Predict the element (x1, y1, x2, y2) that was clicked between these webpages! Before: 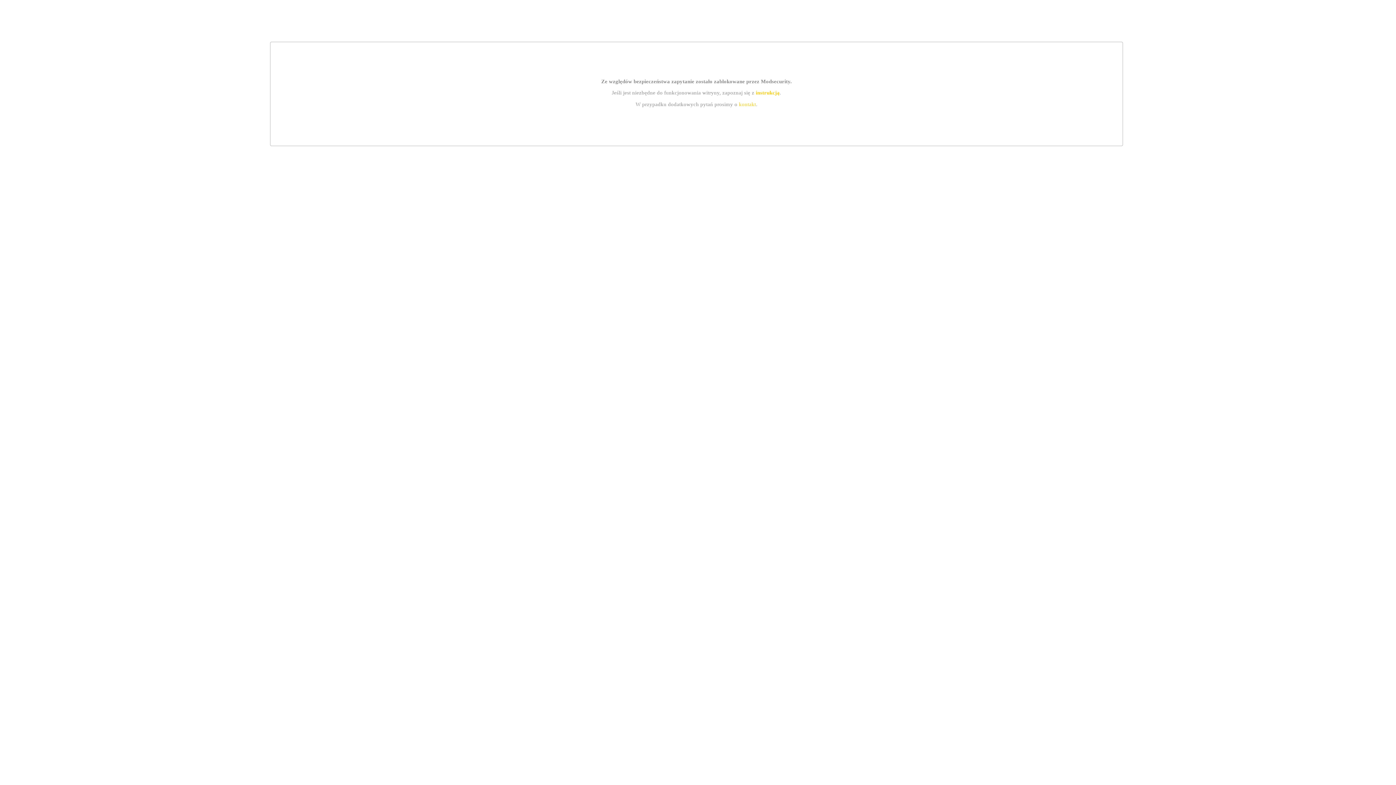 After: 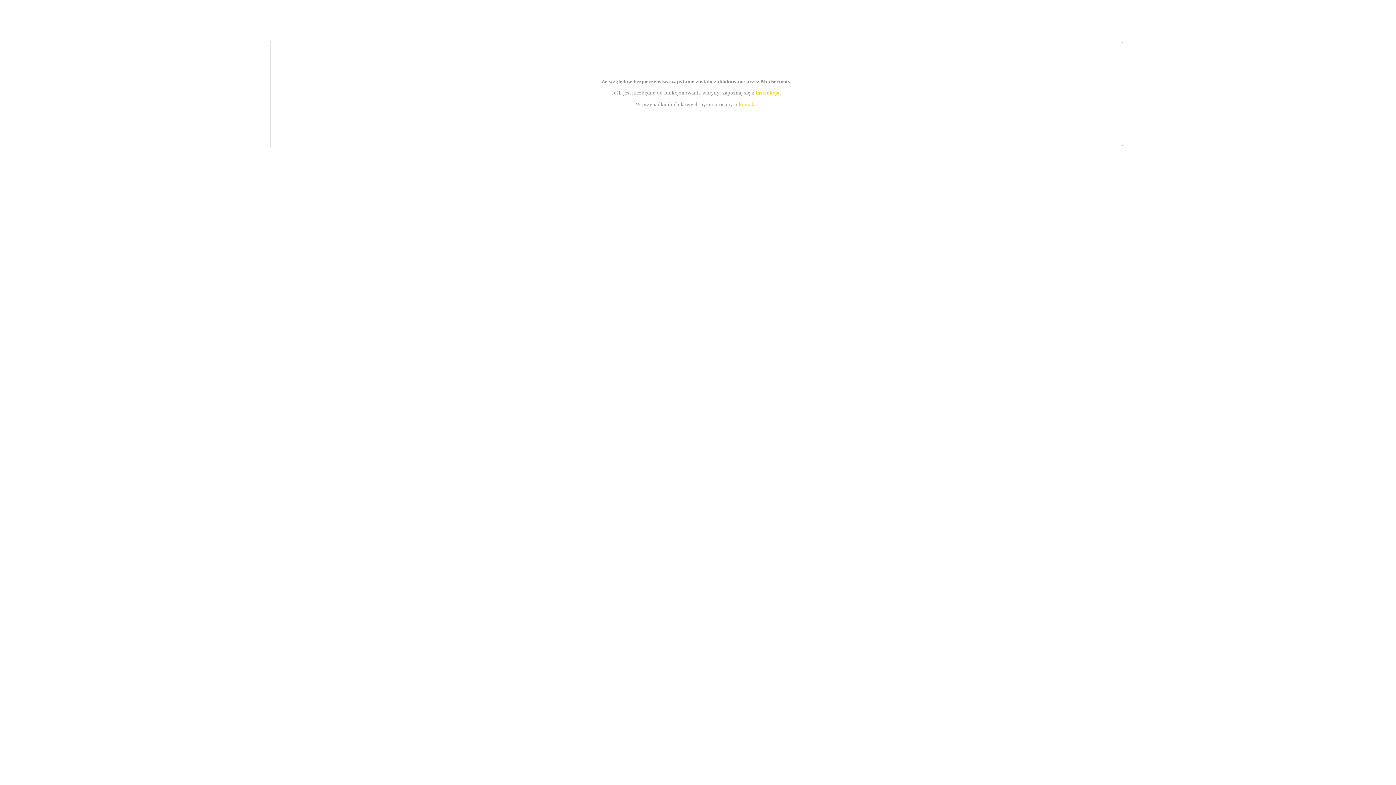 Action: bbox: (739, 101, 756, 107) label: kontakt